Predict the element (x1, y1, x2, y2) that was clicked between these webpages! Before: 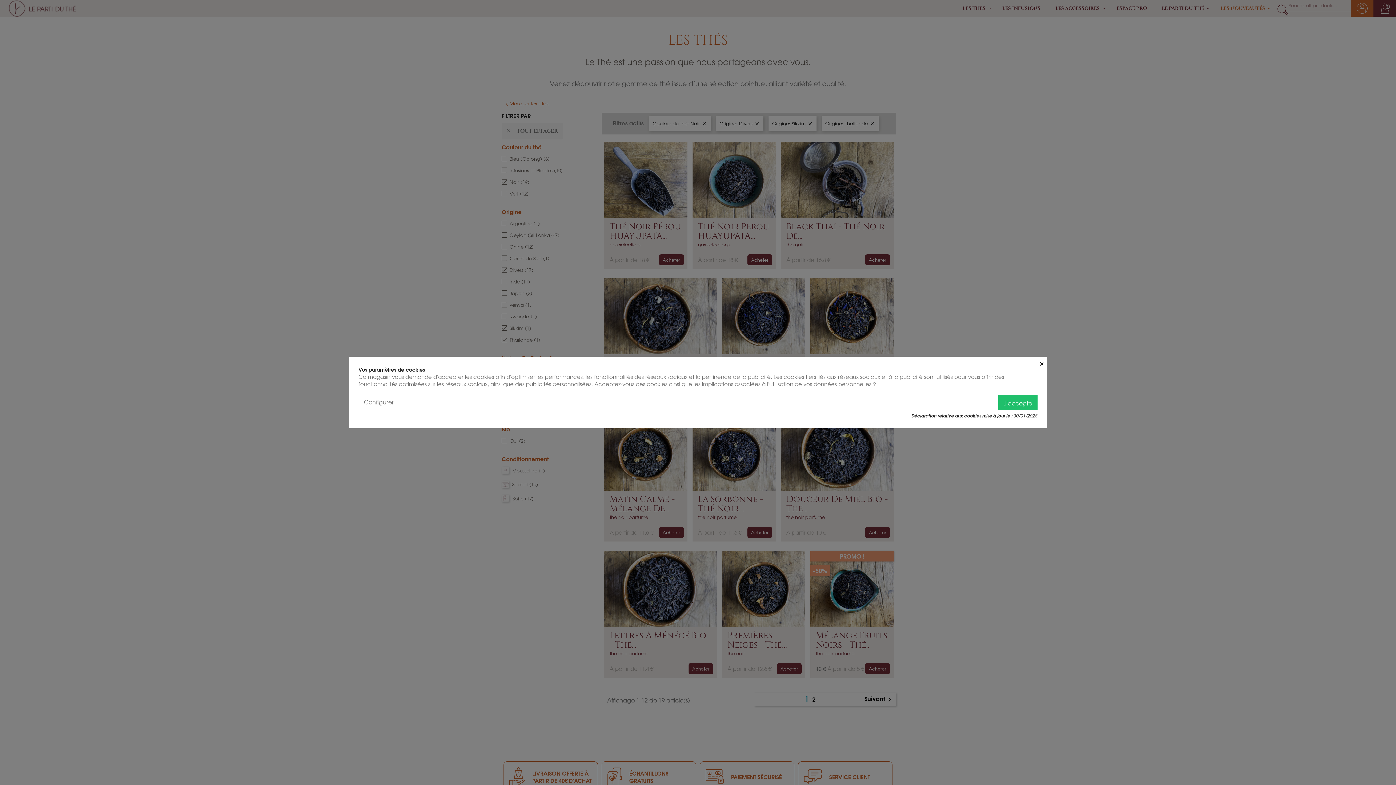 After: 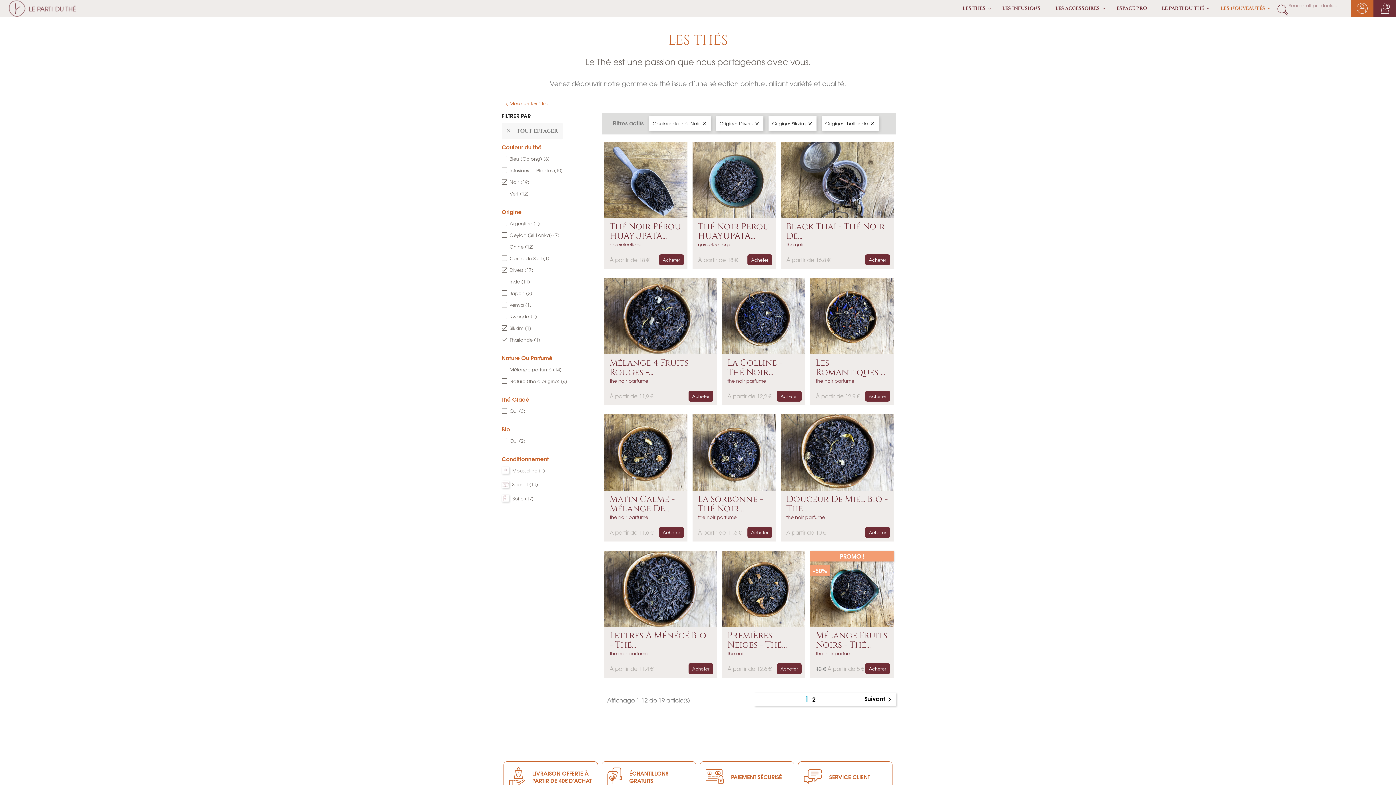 Action: bbox: (1039, 357, 1046, 366) label: ×